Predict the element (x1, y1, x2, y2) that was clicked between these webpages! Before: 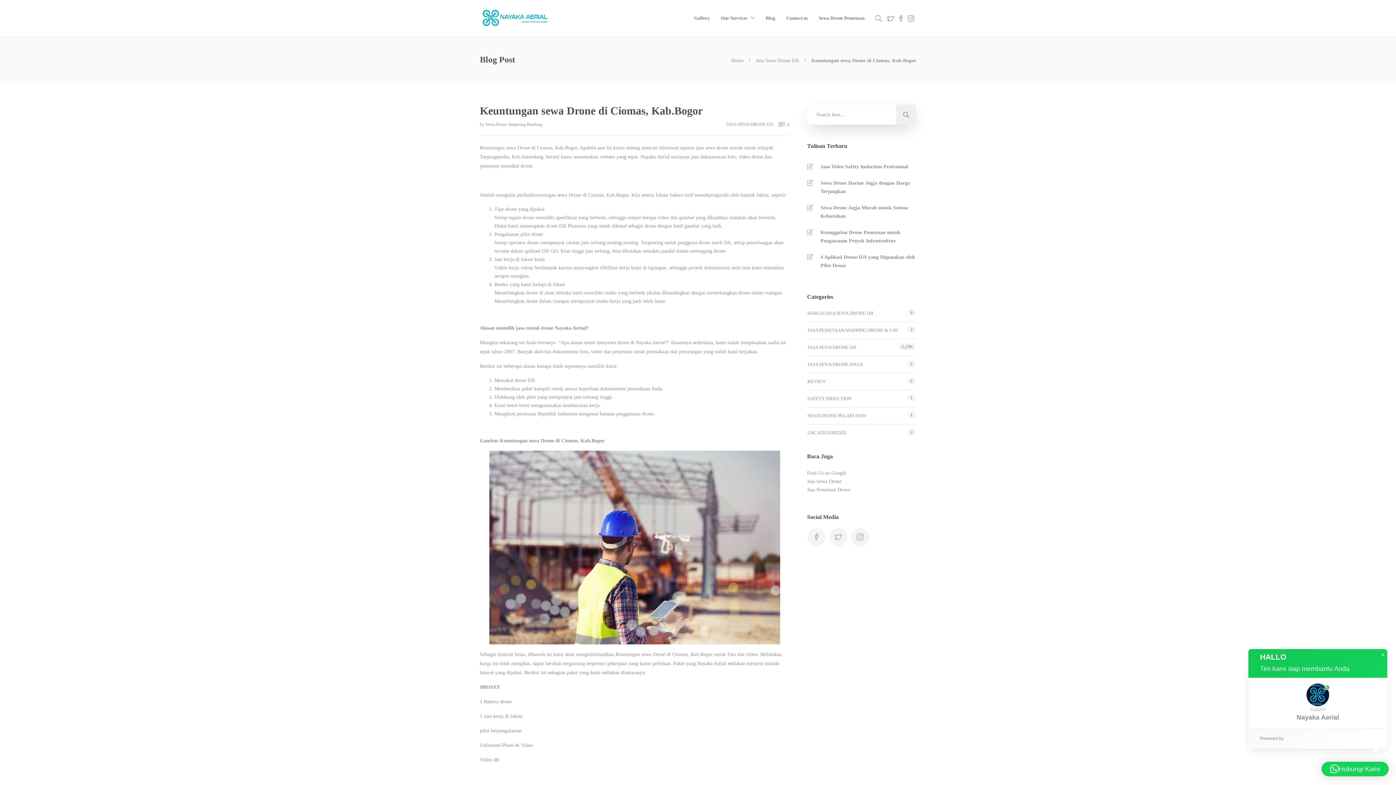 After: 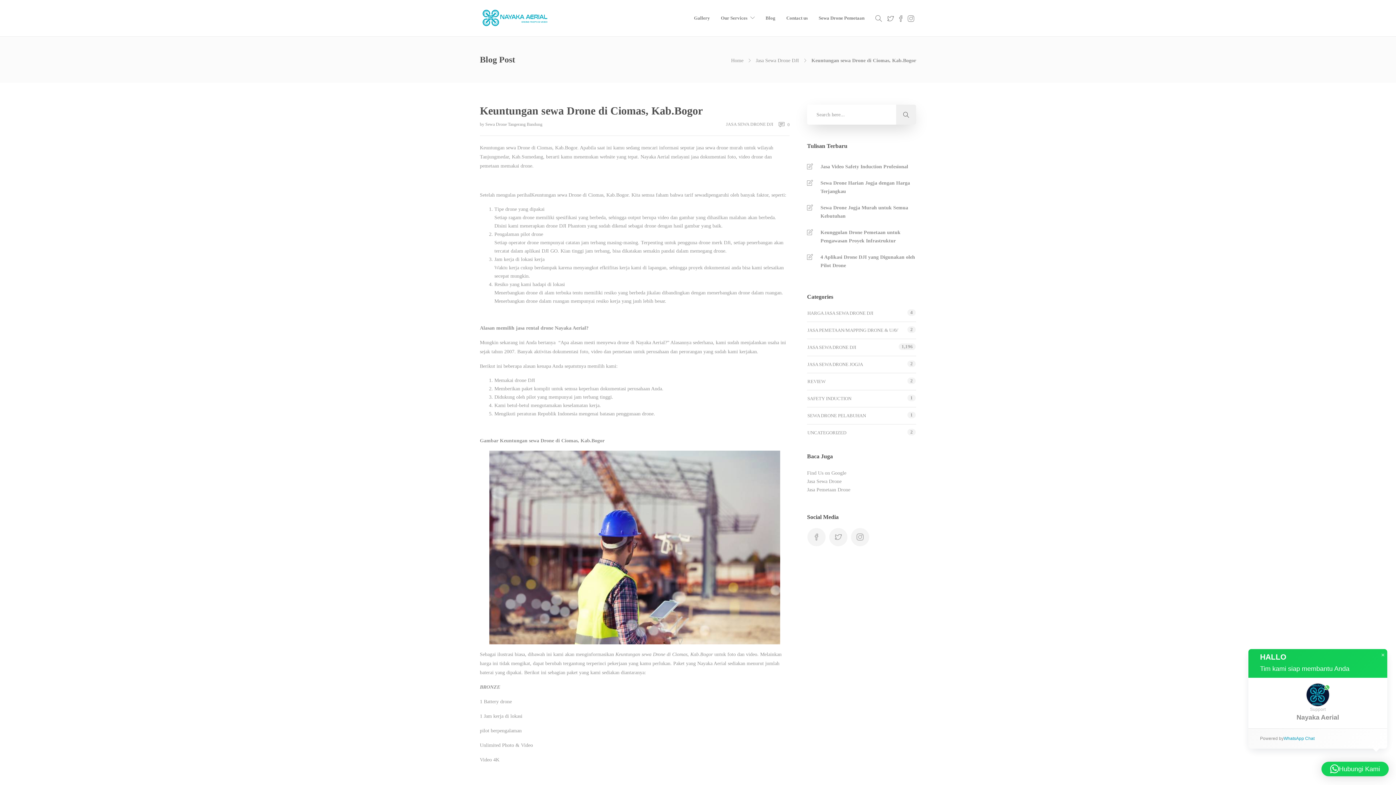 Action: label: WhatsApp Chat bbox: (1284, 735, 1314, 742)